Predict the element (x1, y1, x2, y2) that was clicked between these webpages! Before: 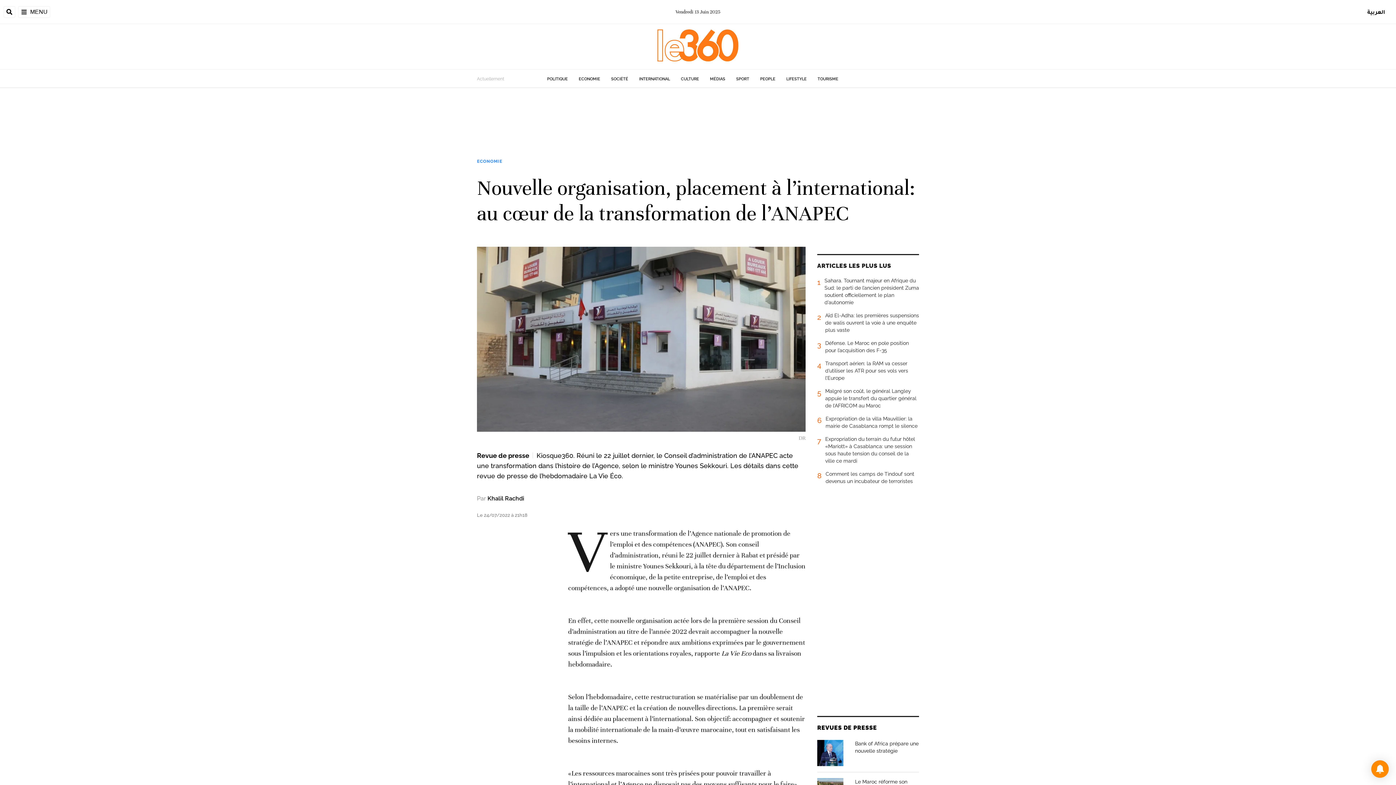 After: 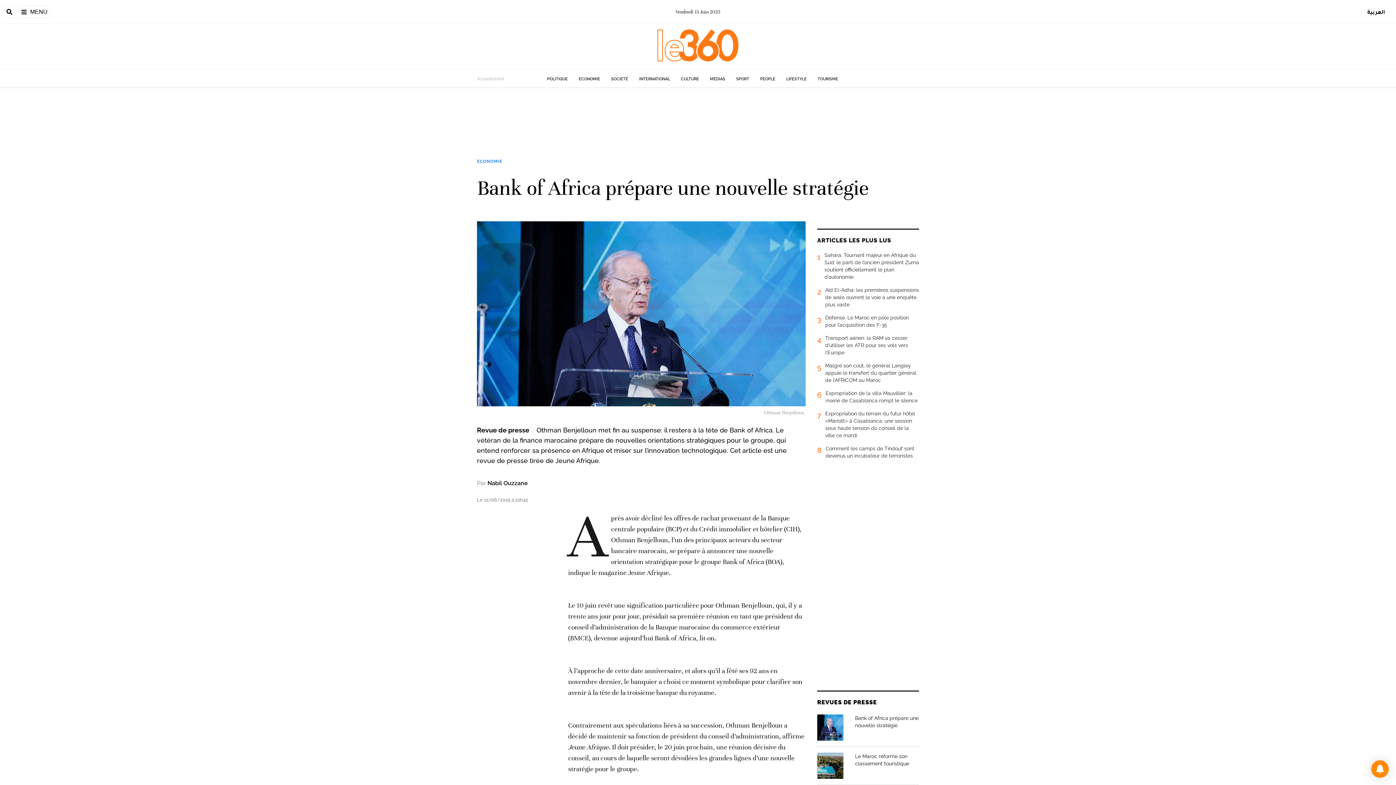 Action: label: Bank of Africa prépare une nouvelle stratégie bbox: (851, 740, 919, 766)